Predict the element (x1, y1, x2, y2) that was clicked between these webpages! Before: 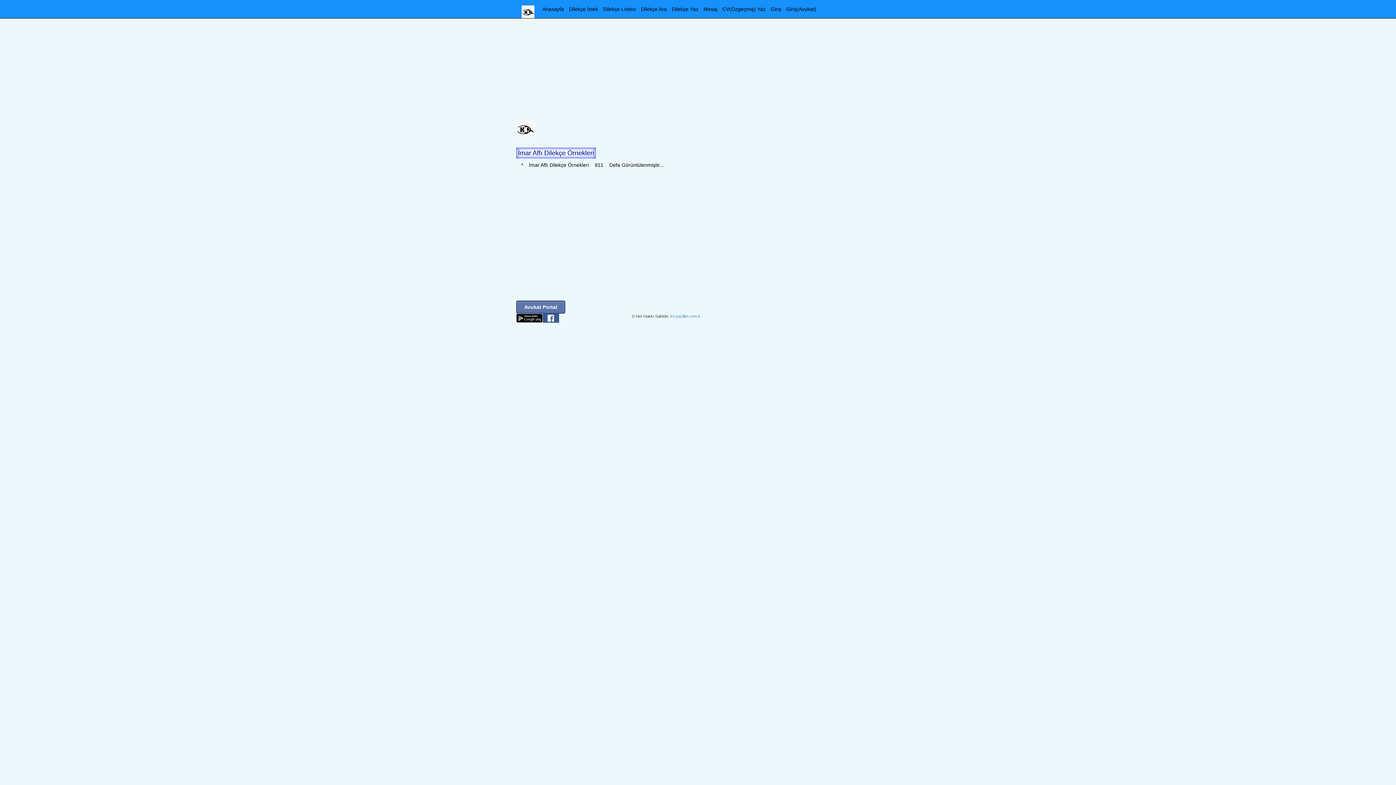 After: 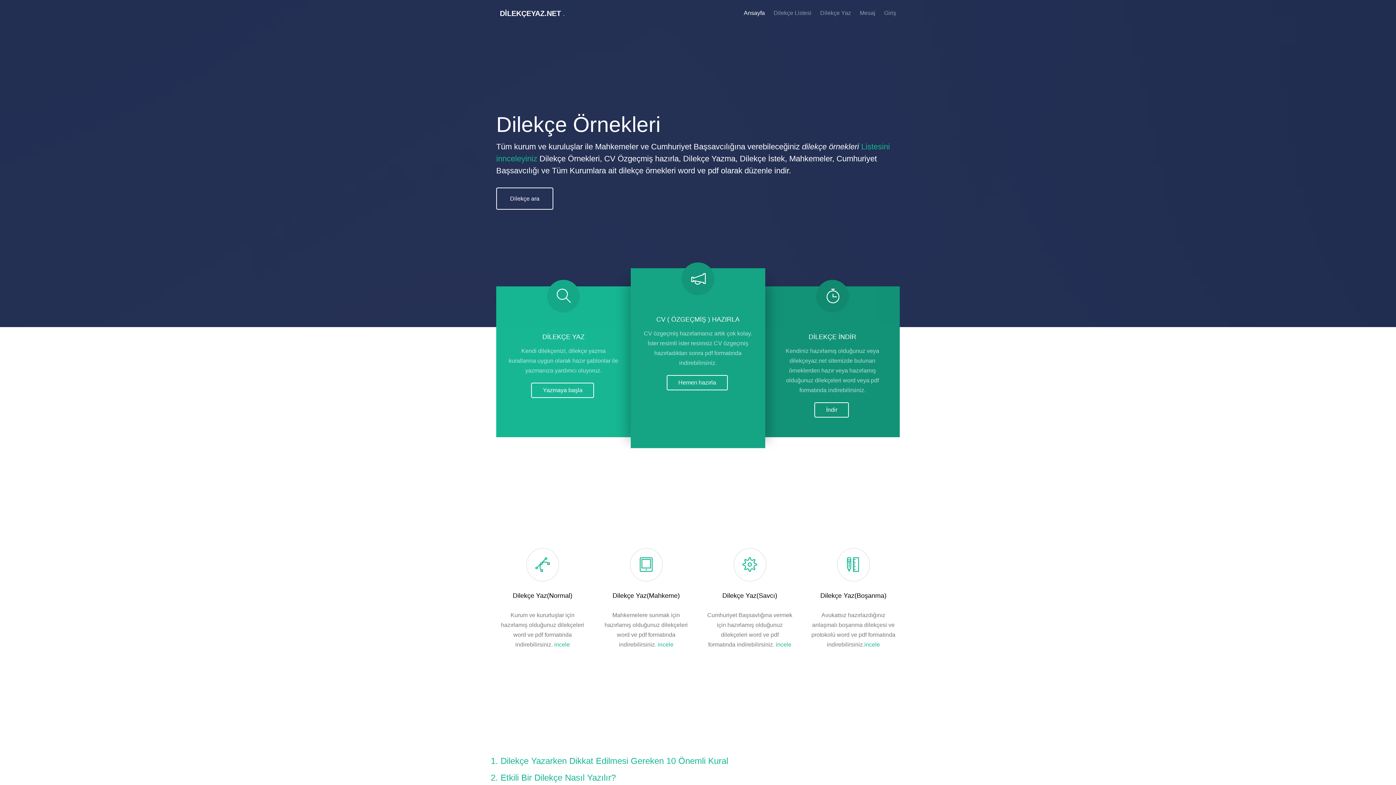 Action: bbox: (540, 0, 566, 18) label: Anasayfa